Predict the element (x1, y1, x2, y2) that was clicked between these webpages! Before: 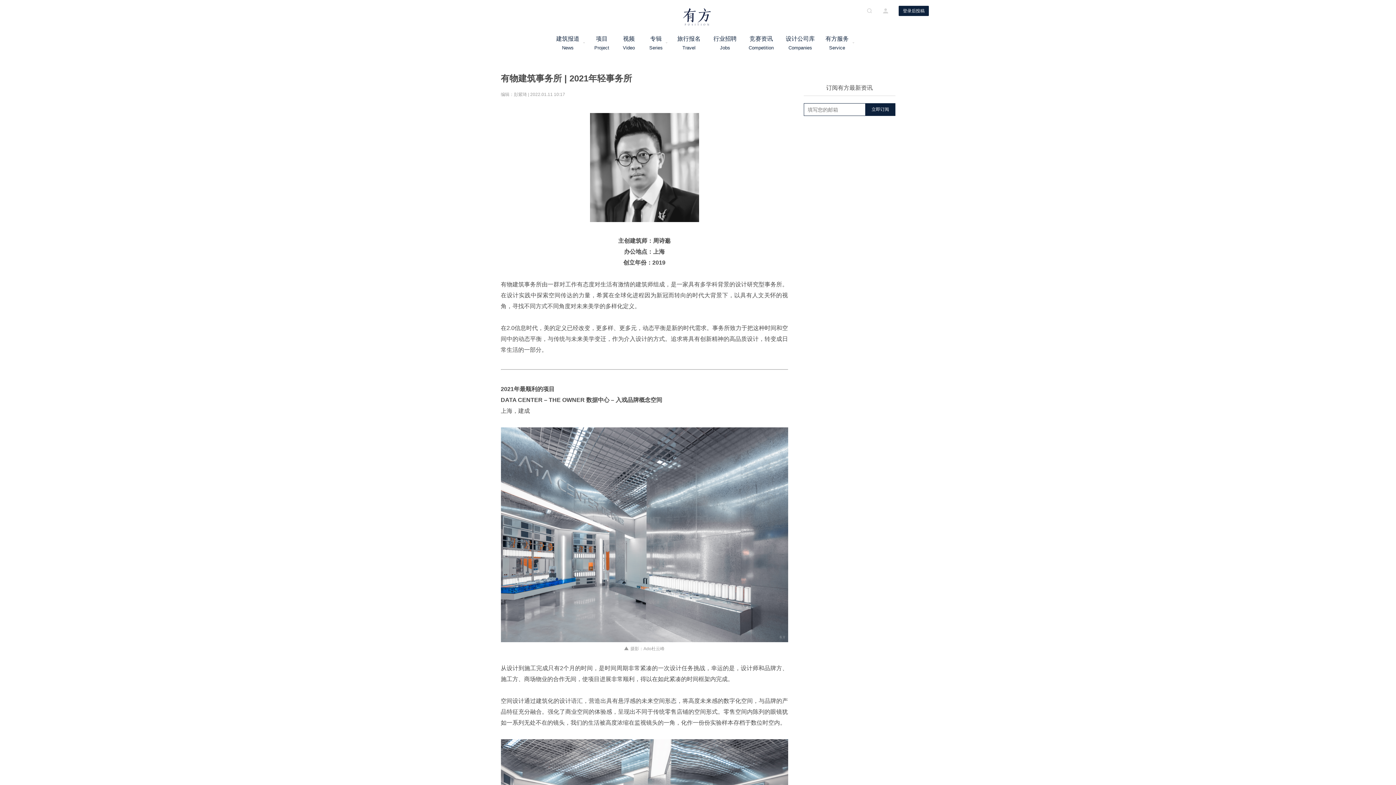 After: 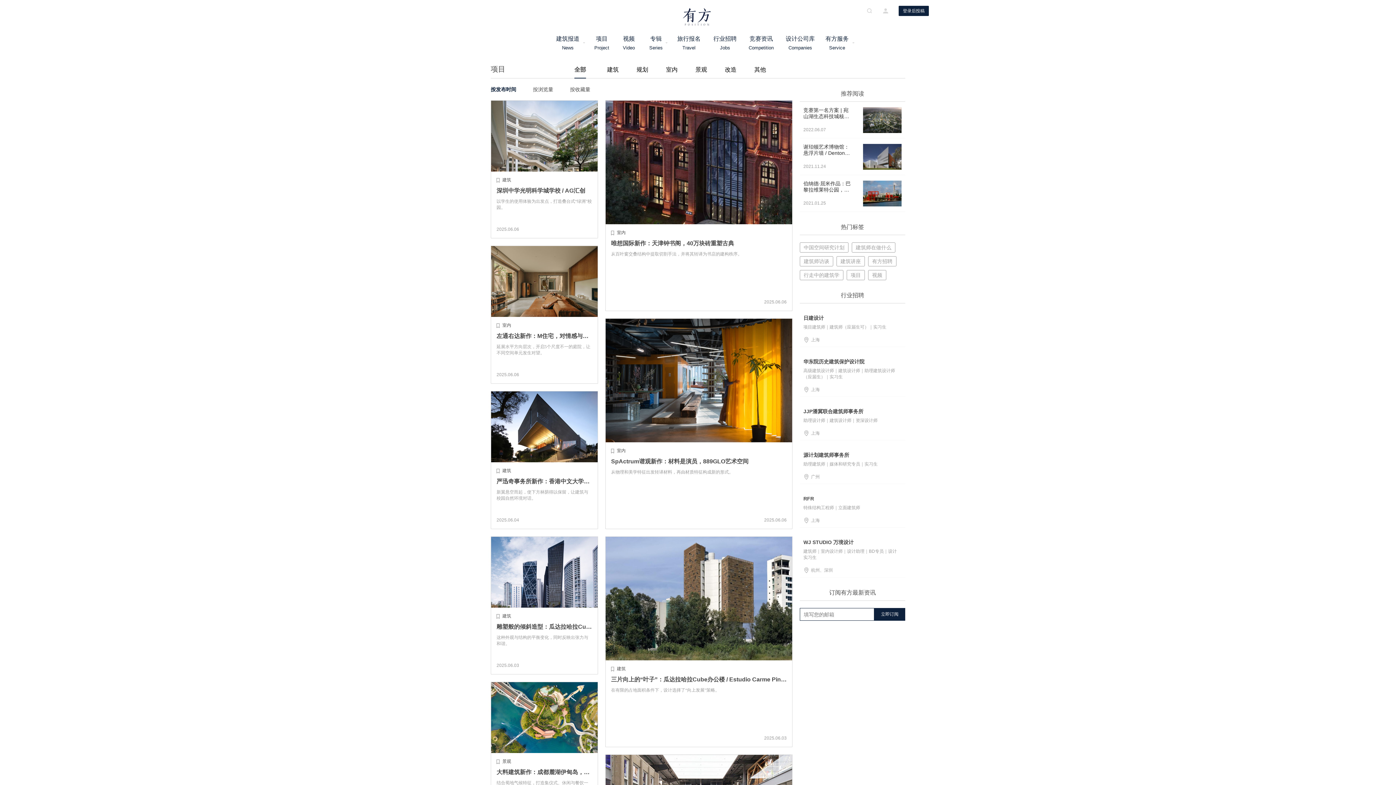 Action: bbox: (596, 30, 607, 54) label: 项目
Project